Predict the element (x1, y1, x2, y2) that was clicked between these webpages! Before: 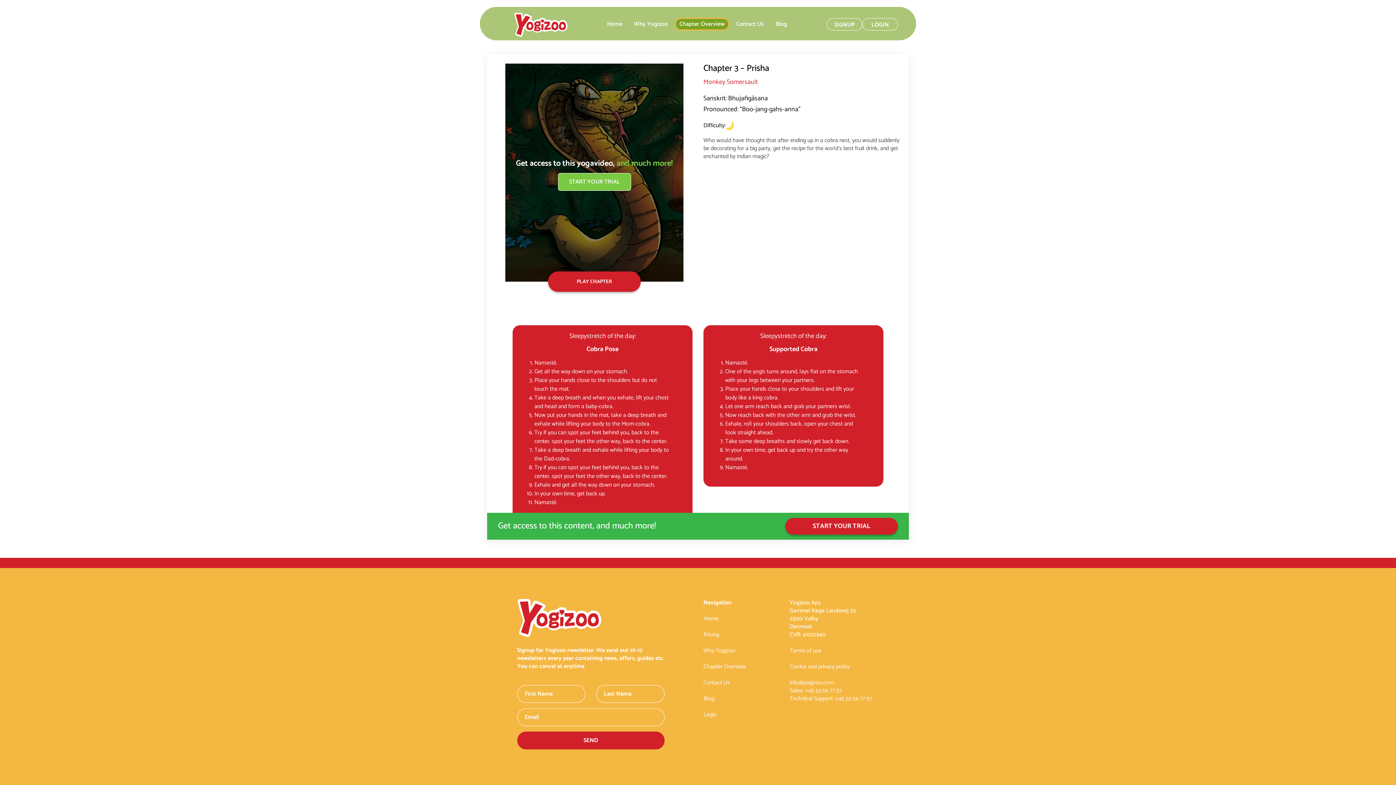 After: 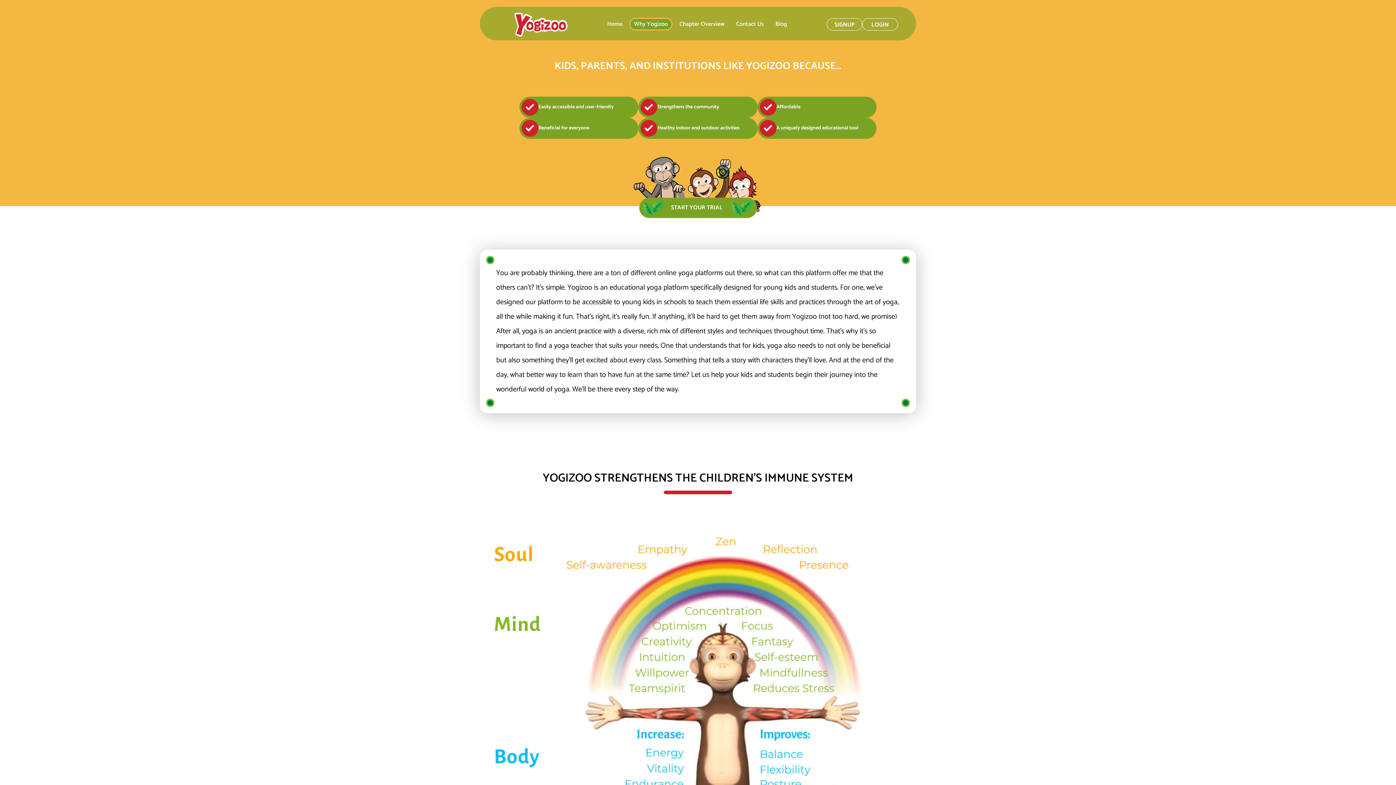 Action: bbox: (703, 646, 735, 656) label: Why Yogizoo